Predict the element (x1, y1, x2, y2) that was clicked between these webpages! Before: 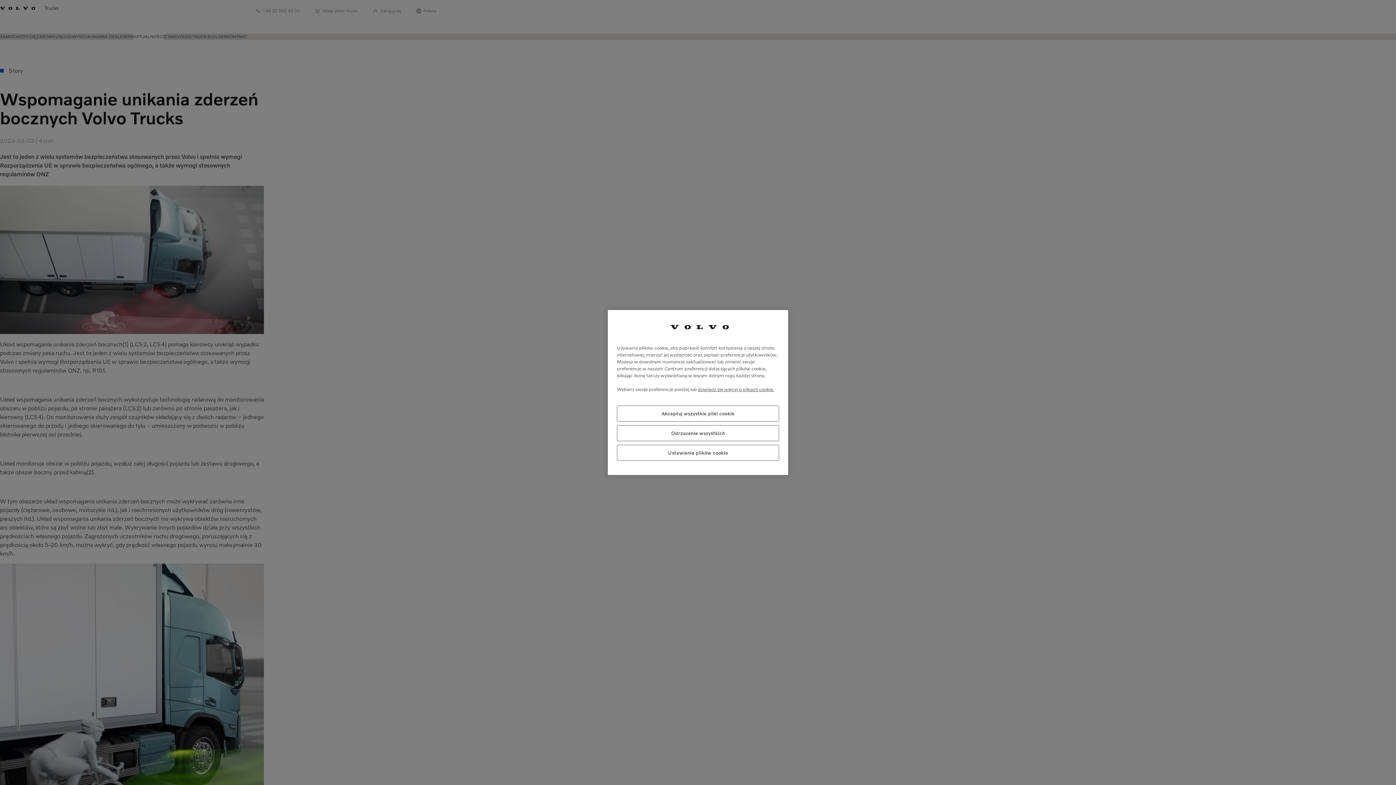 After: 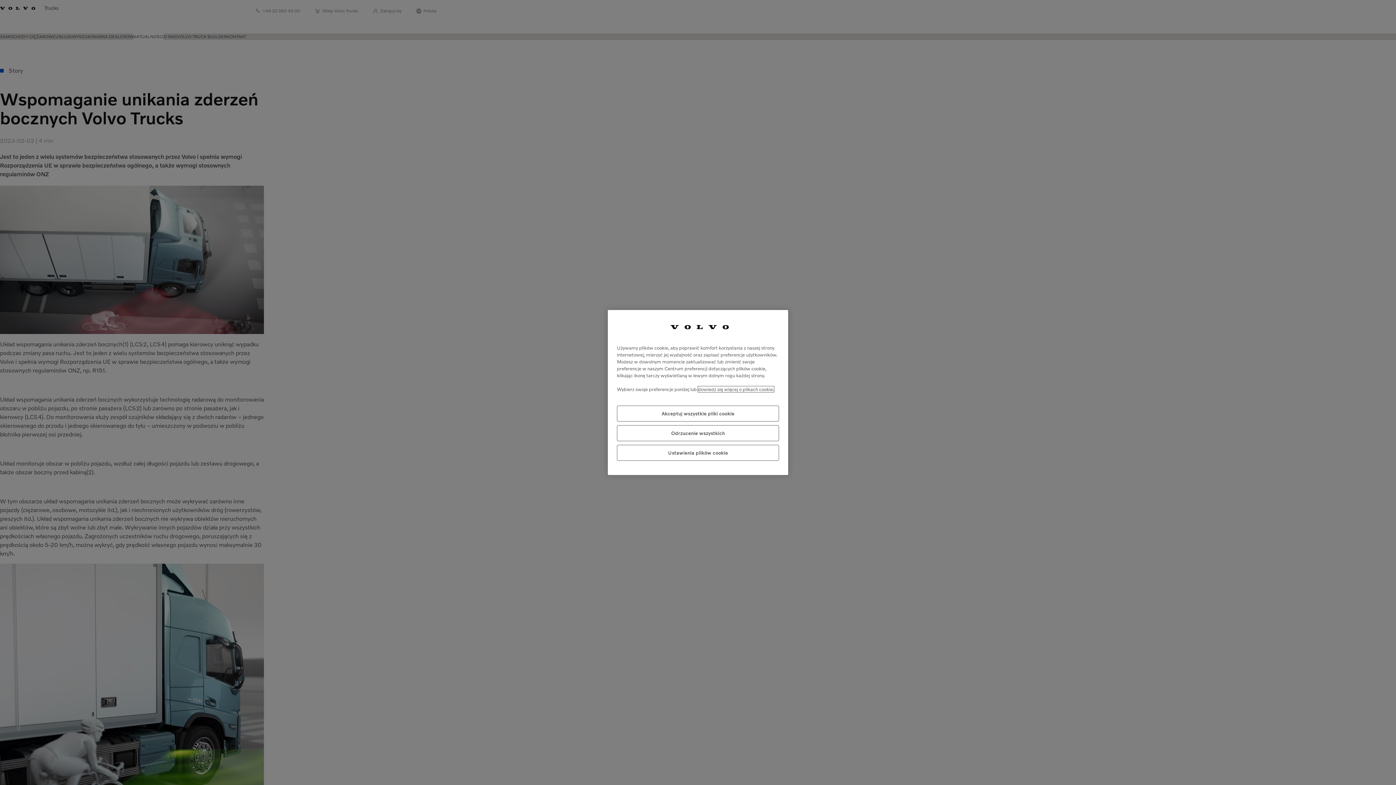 Action: bbox: (698, 386, 774, 392) label: Więcej informacji o Twojej prywatności, otwiera się w nowym oknie